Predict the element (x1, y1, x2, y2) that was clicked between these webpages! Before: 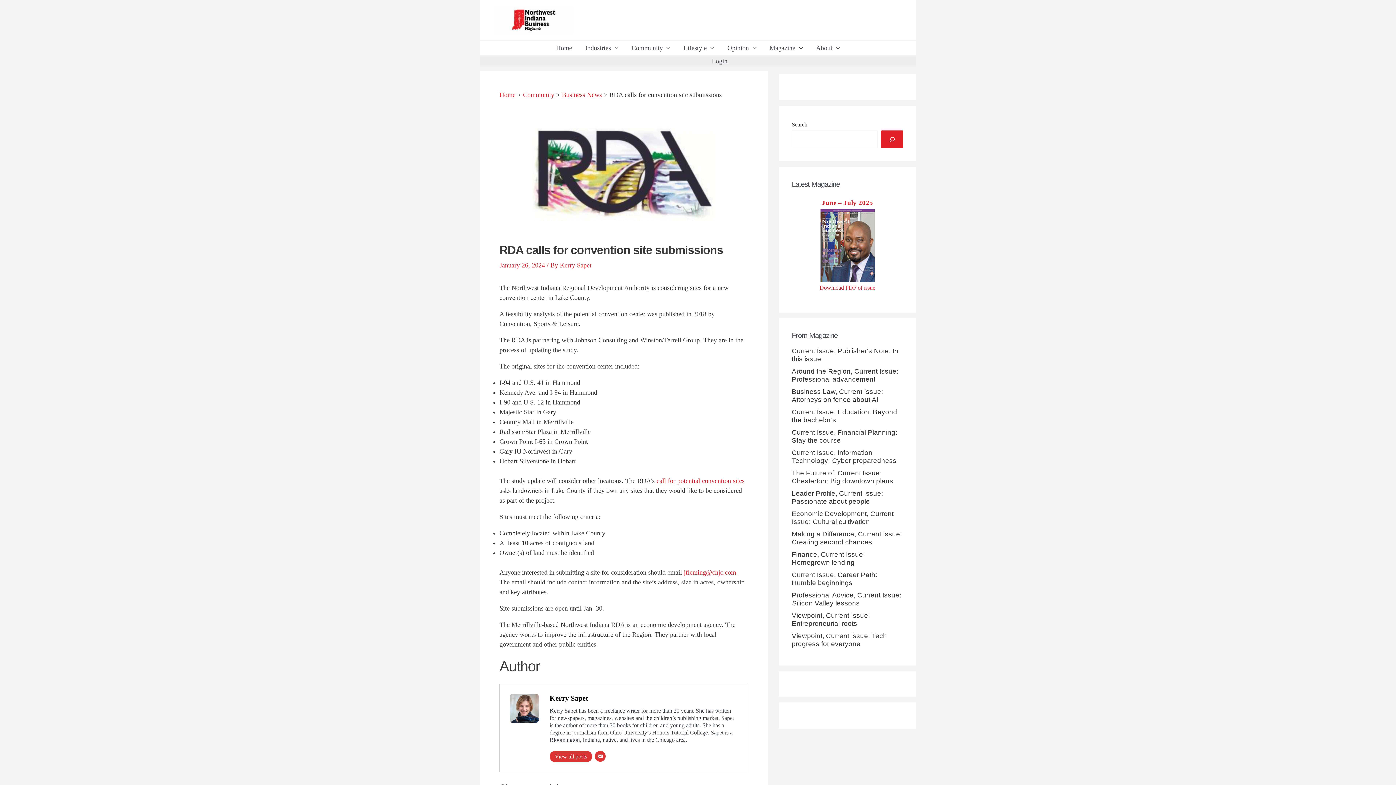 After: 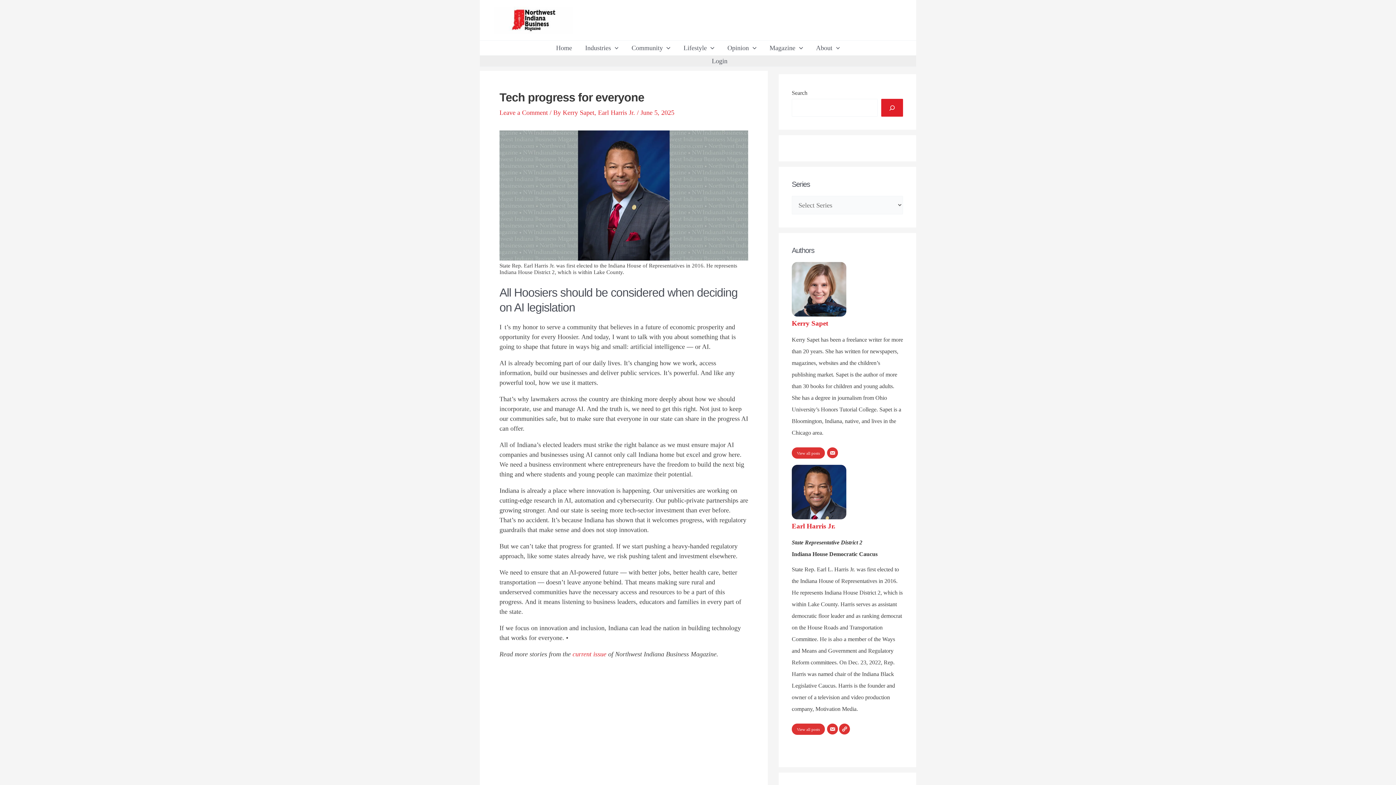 Action: bbox: (792, 632, 887, 648) label: Viewpoint, Current Issue: Tech progress for everyone